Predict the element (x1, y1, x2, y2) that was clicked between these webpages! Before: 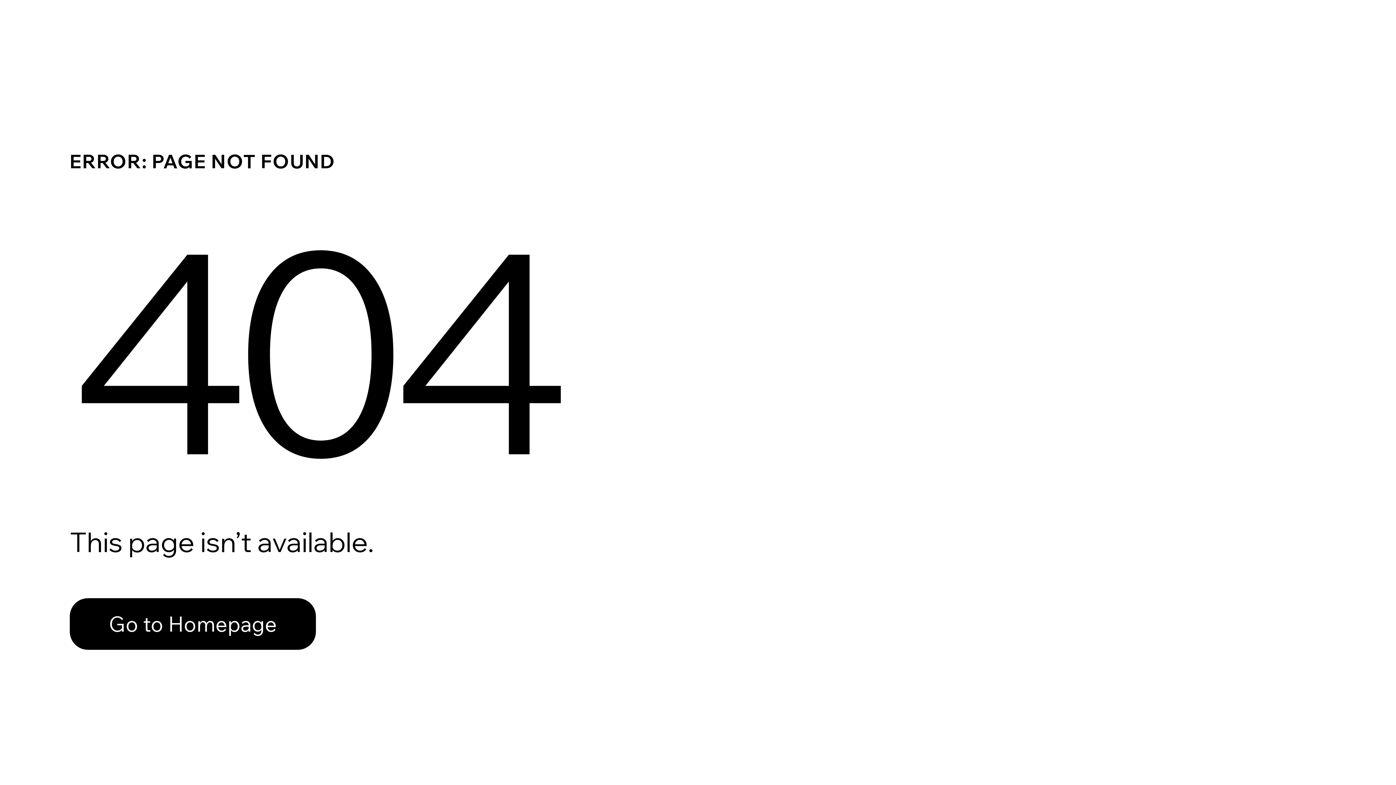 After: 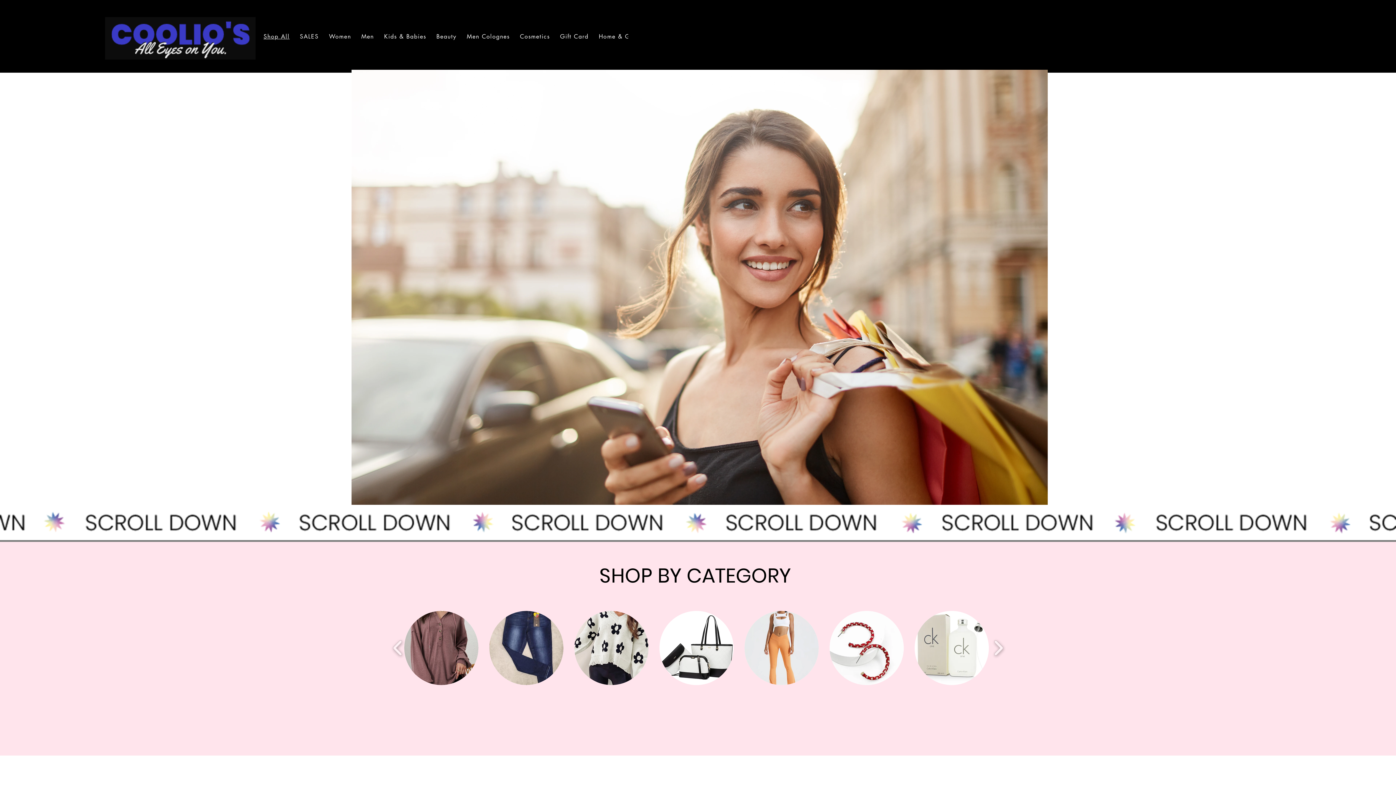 Action: label: Go to Homepage bbox: (69, 582, 768, 659)